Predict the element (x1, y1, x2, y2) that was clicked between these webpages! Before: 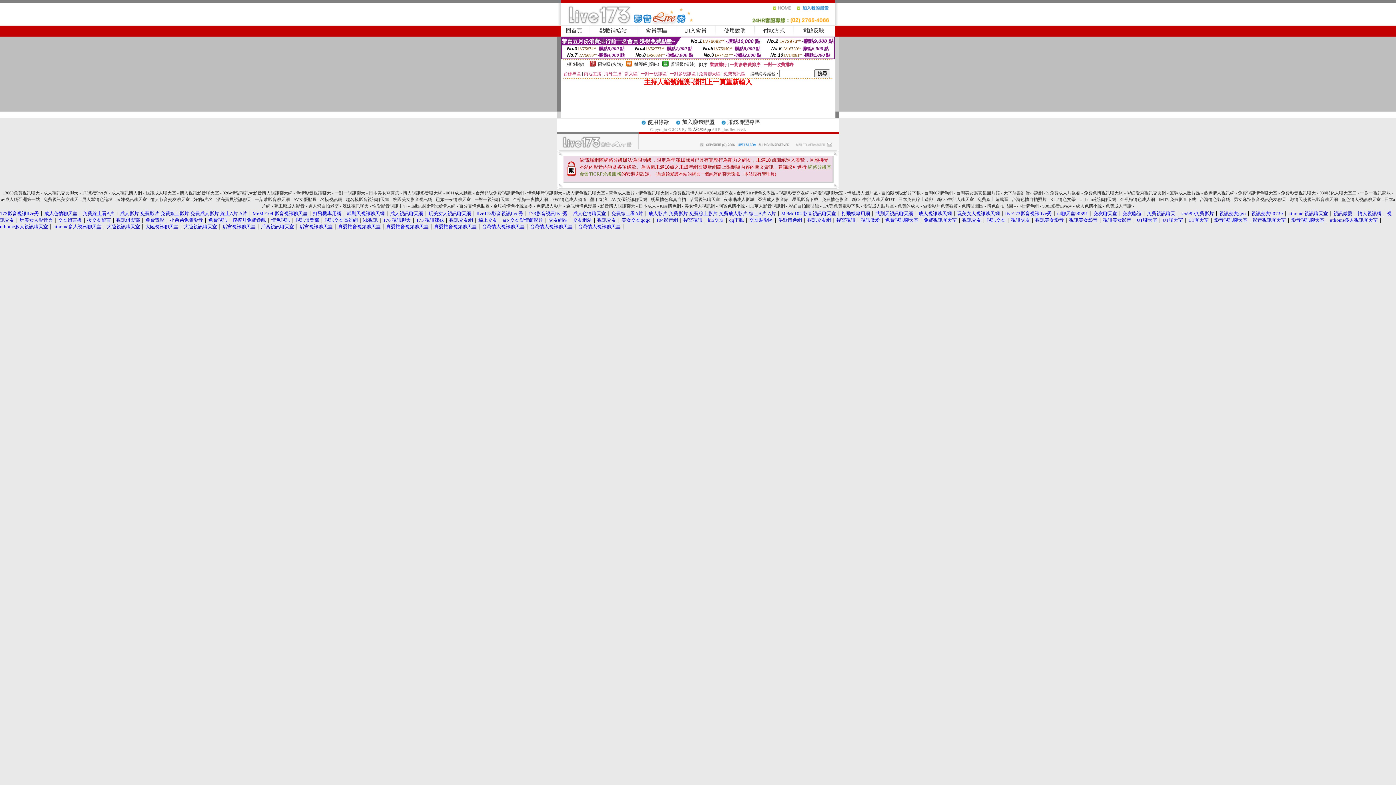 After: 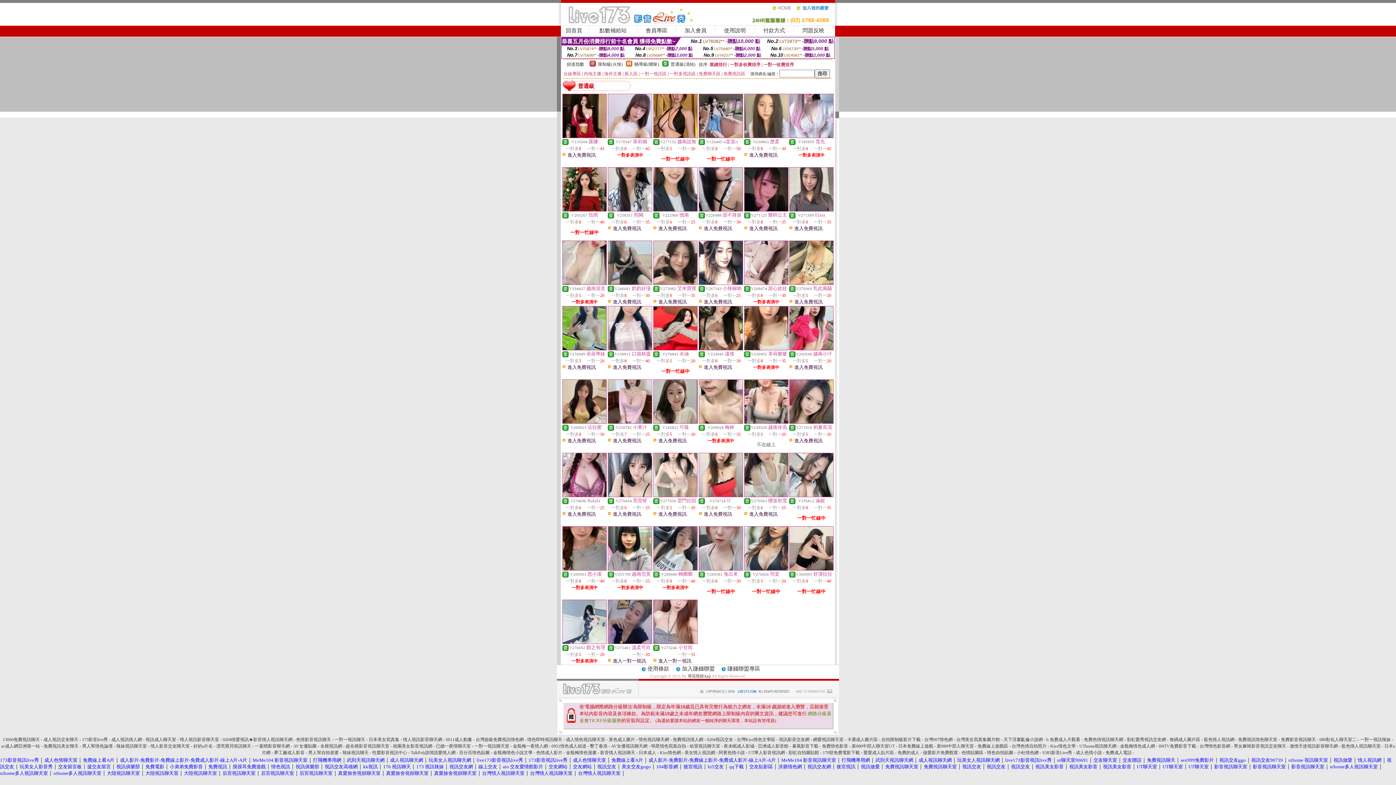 Action: bbox: (670, 61, 695, 66) label: 普通級(清純)